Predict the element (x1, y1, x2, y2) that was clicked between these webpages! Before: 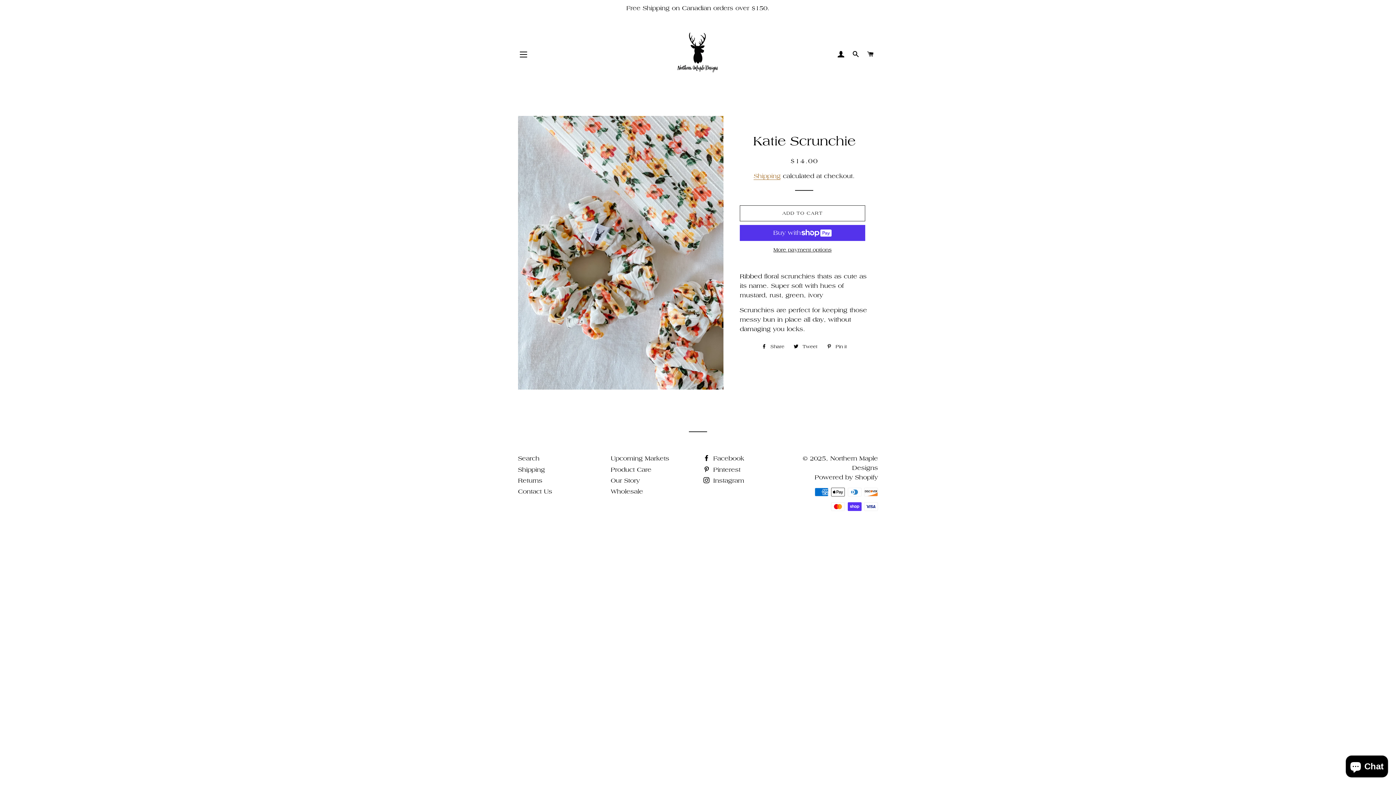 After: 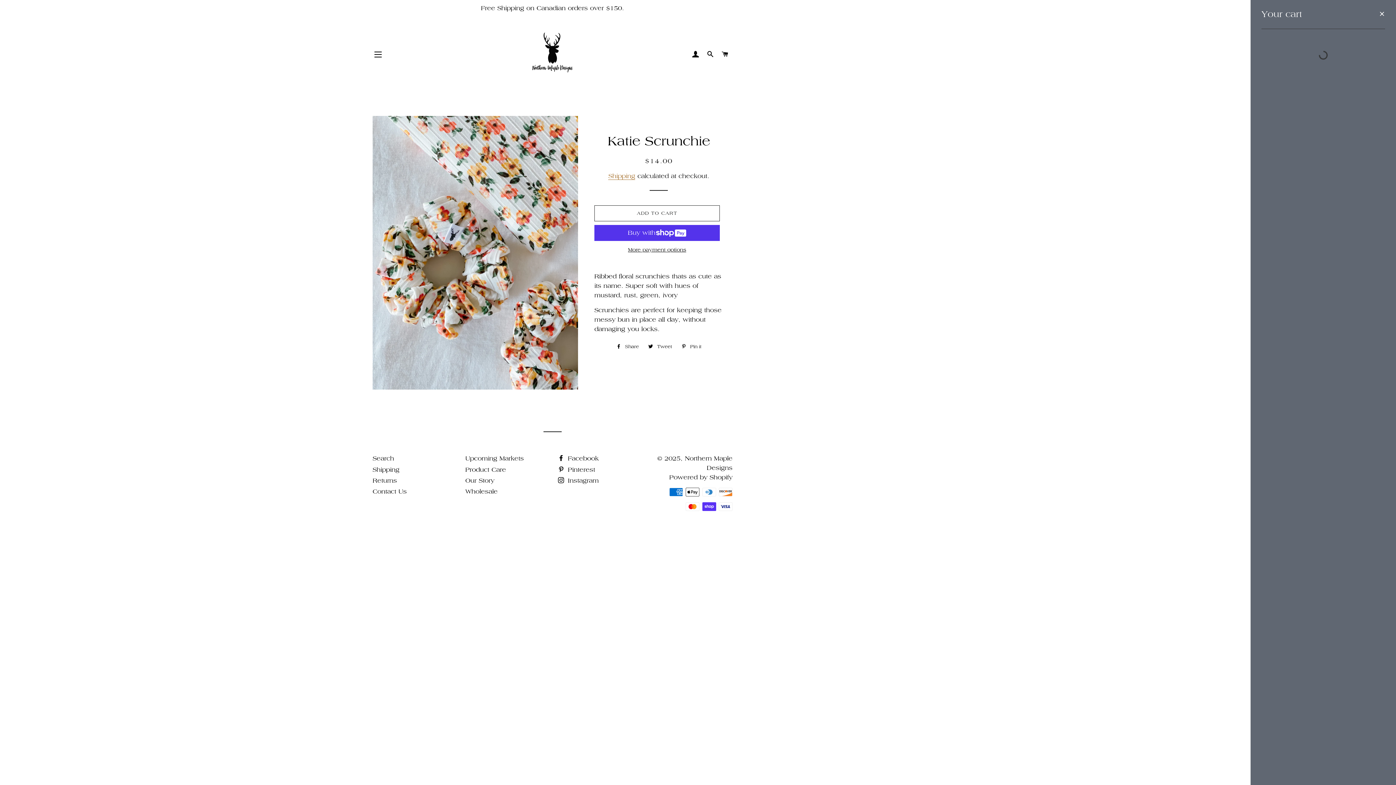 Action: bbox: (864, 44, 877, 65) label: CART